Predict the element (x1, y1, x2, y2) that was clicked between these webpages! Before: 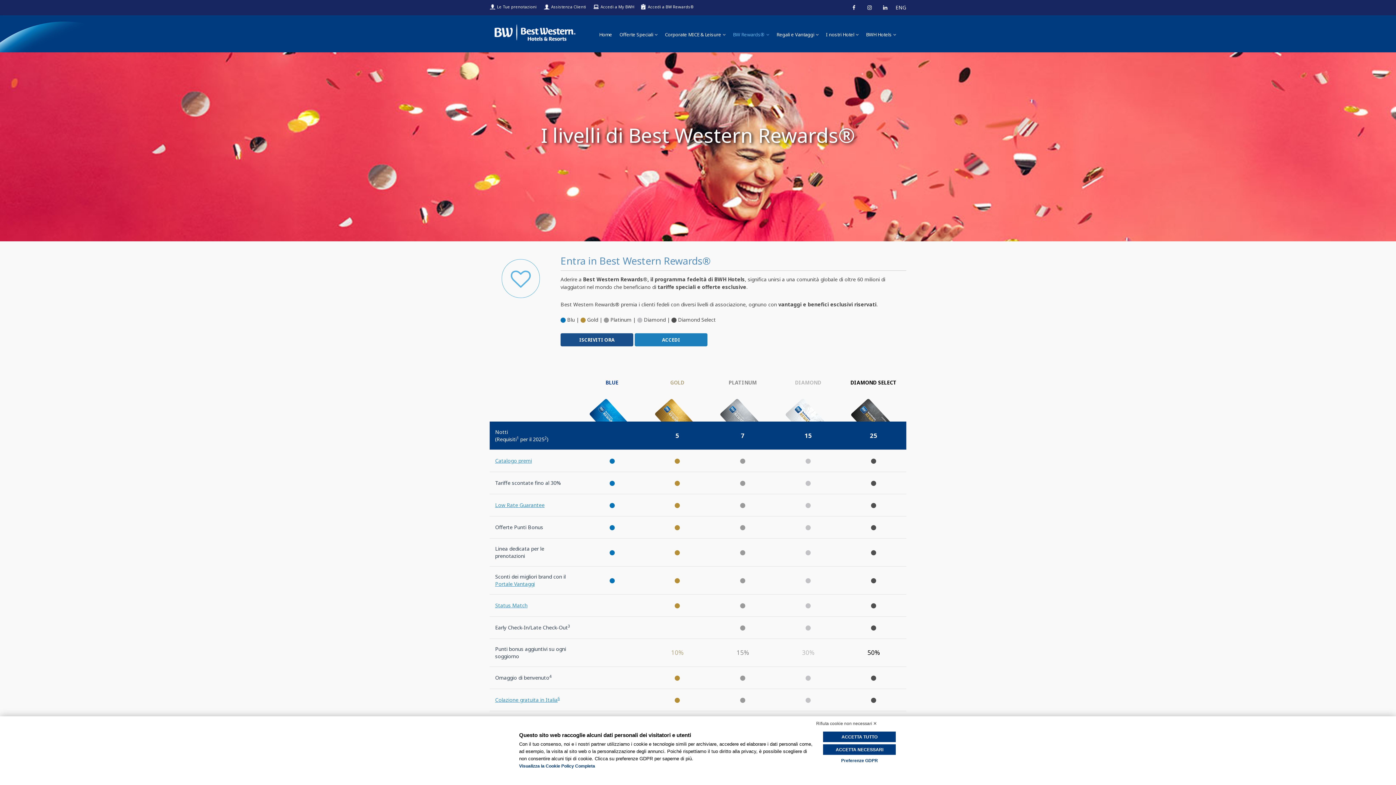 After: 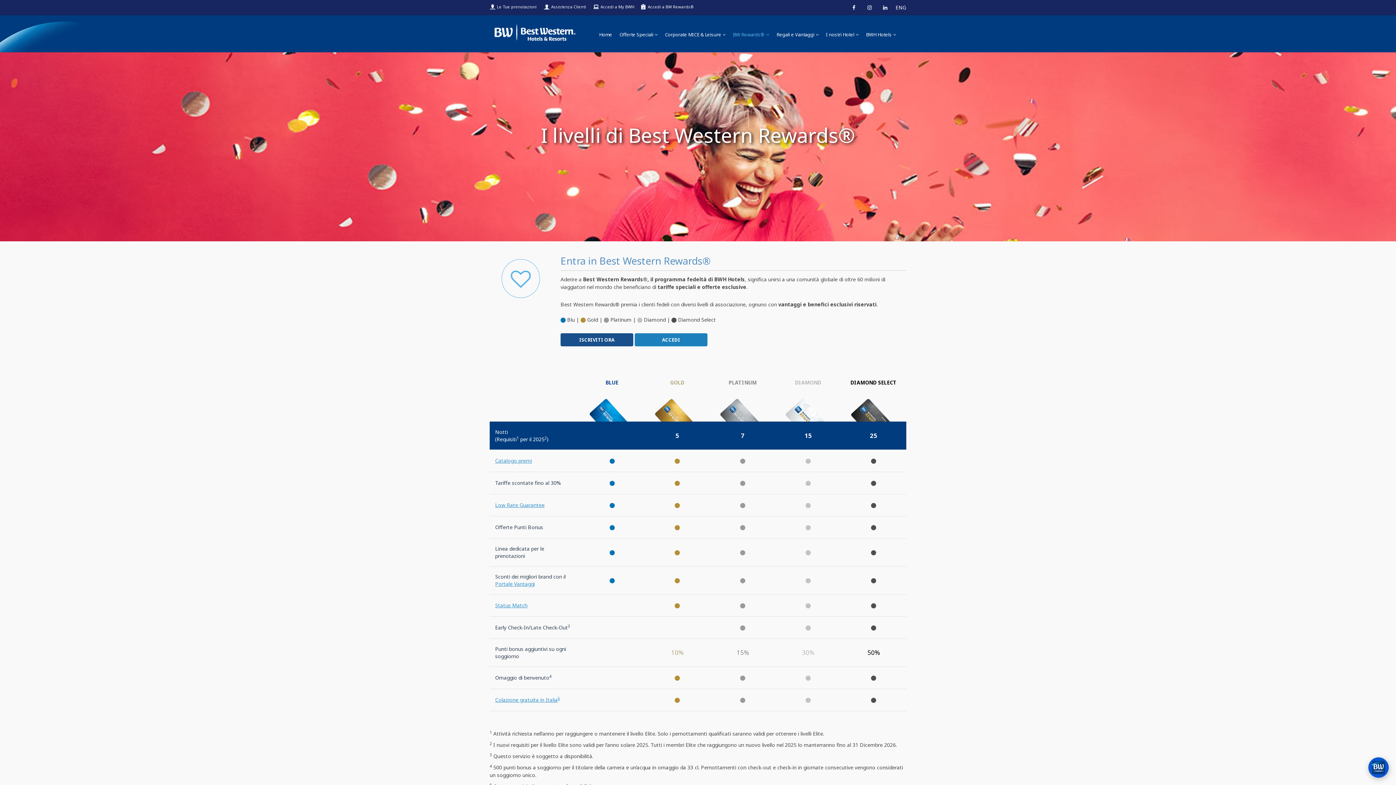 Action: bbox: (823, 744, 896, 755) label: ACCETTA NECESSARI